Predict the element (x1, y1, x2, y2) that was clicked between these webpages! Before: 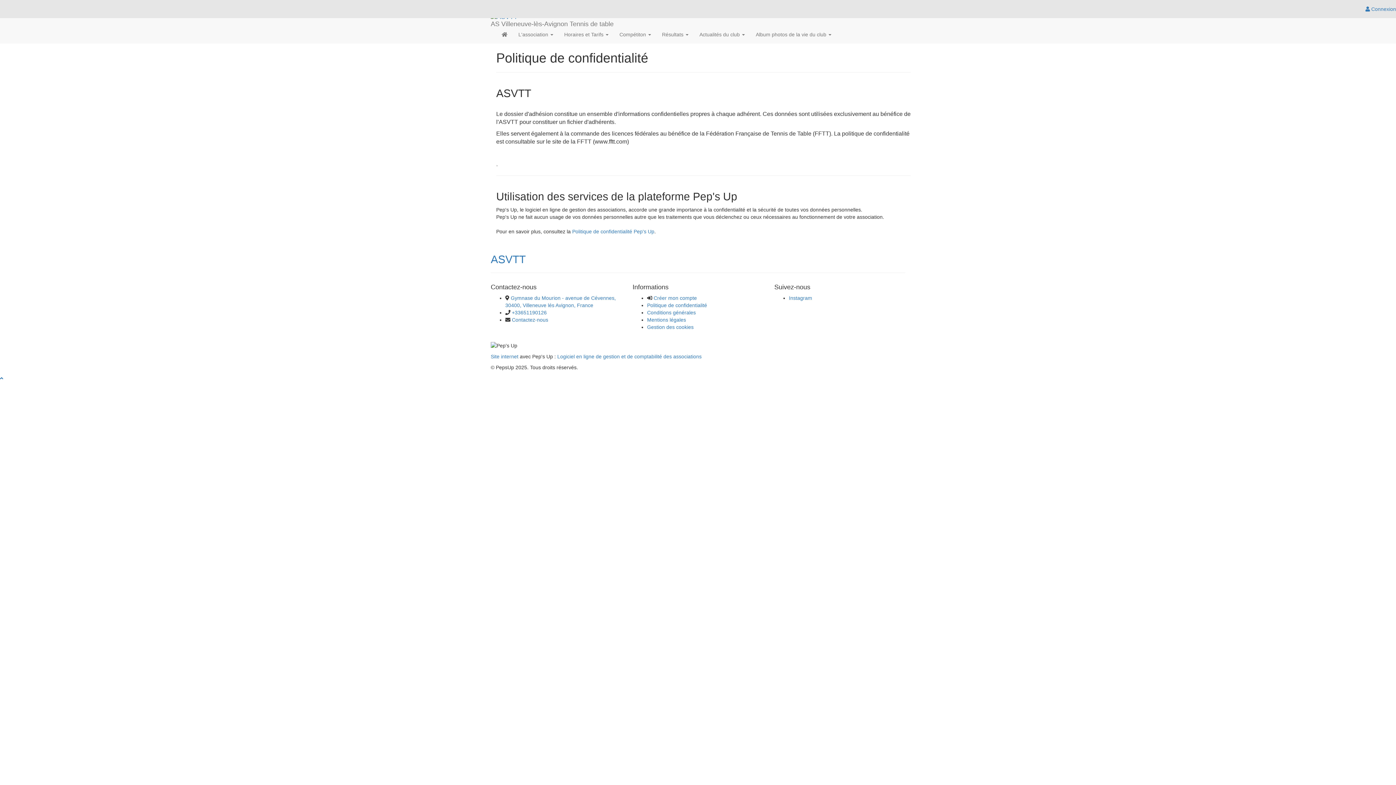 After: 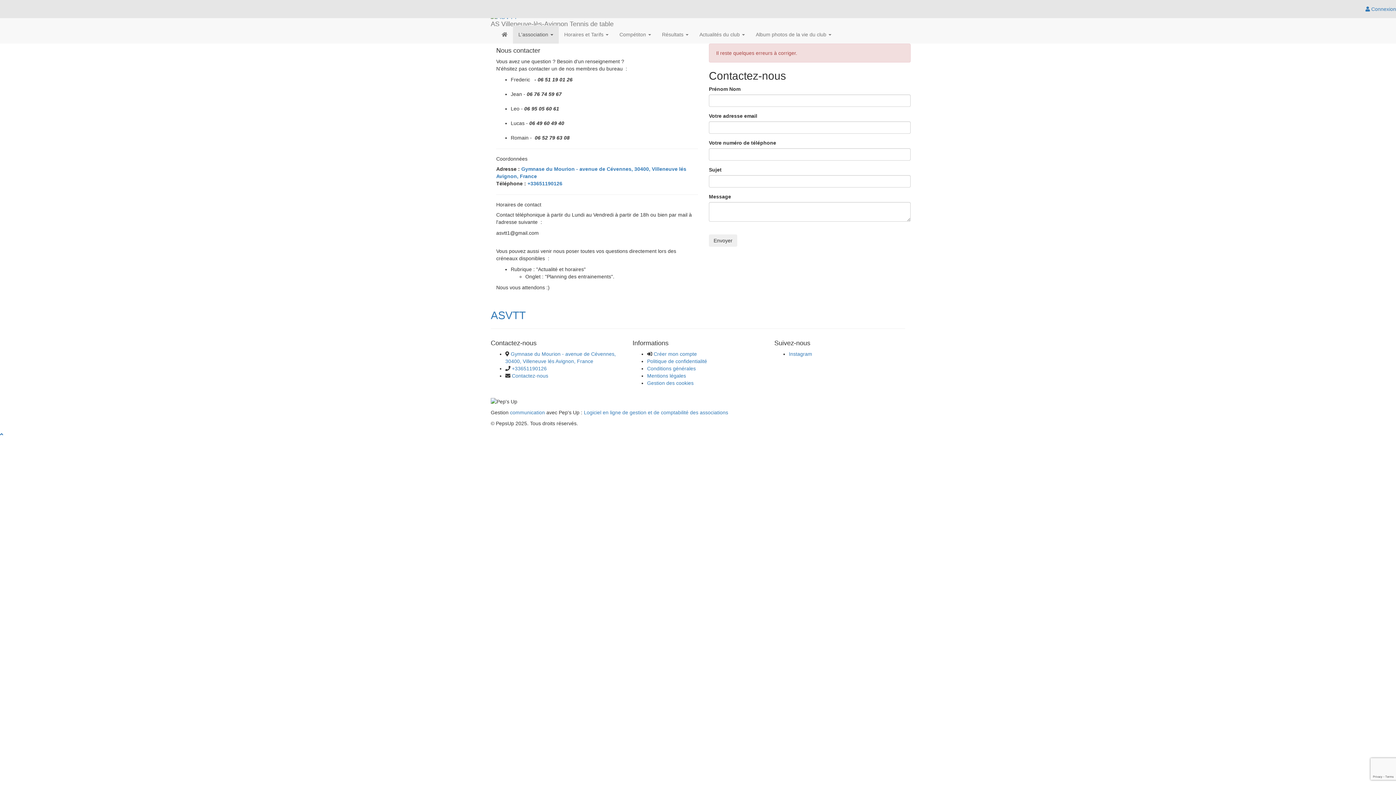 Action: bbox: (512, 317, 548, 322) label: Contactez-nous